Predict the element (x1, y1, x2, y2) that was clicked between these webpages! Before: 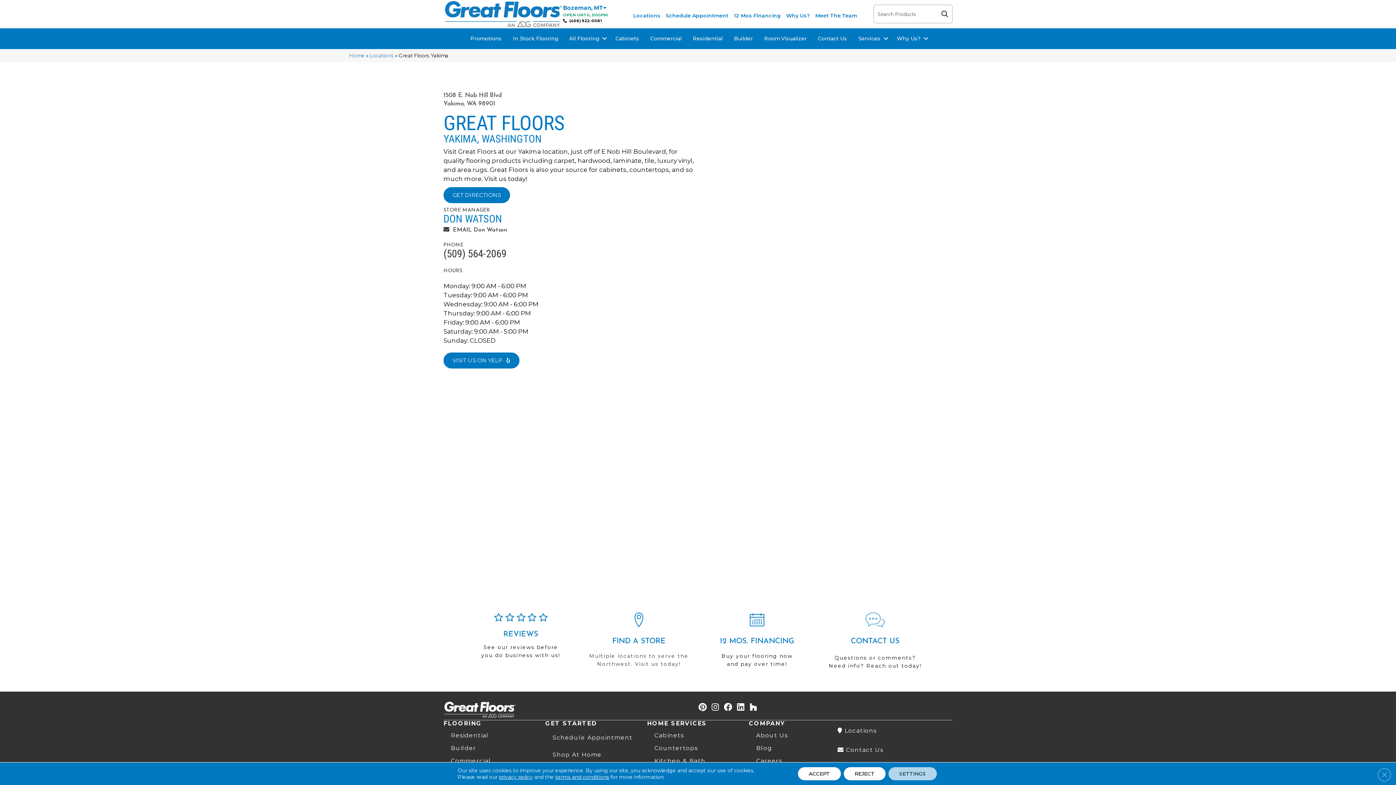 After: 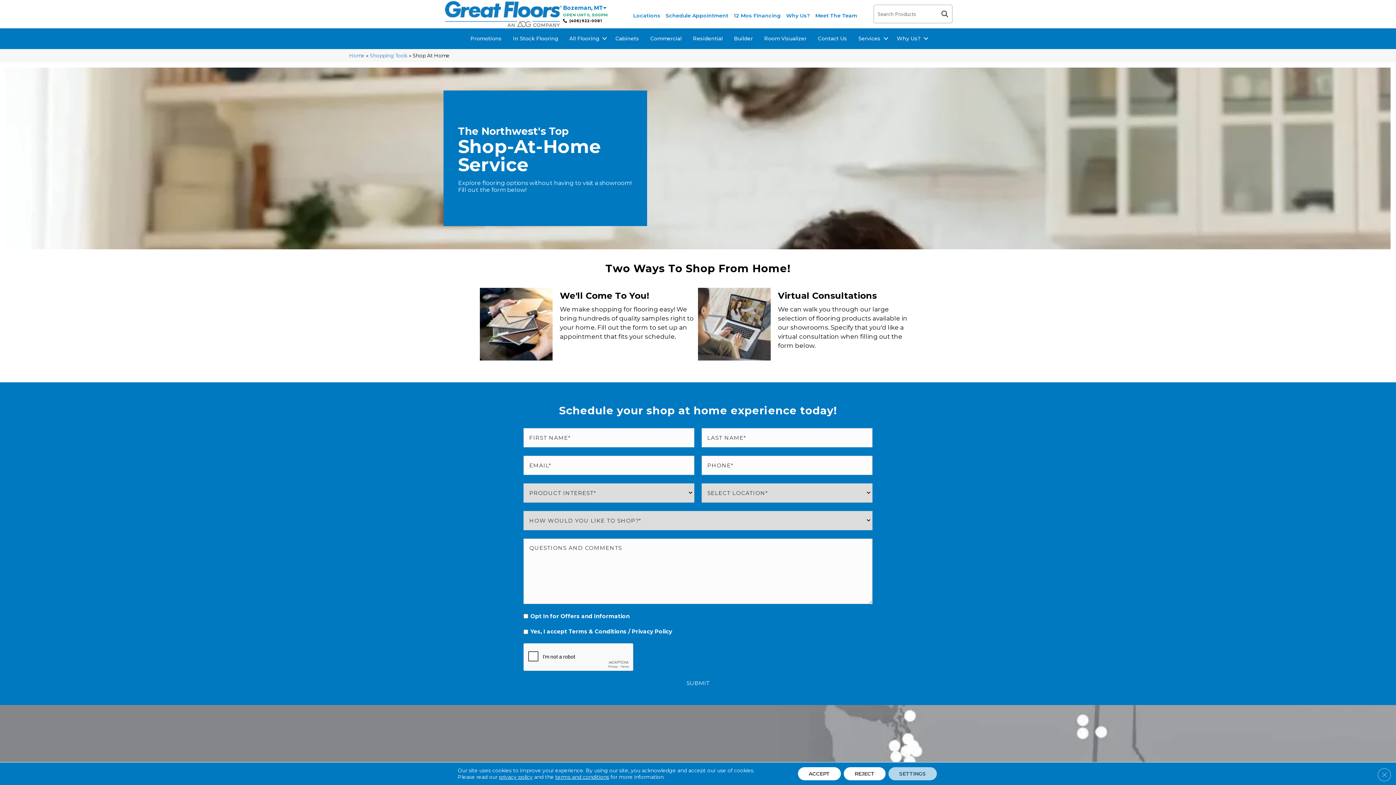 Action: label: Shop At Home bbox: (552, 744, 606, 761)